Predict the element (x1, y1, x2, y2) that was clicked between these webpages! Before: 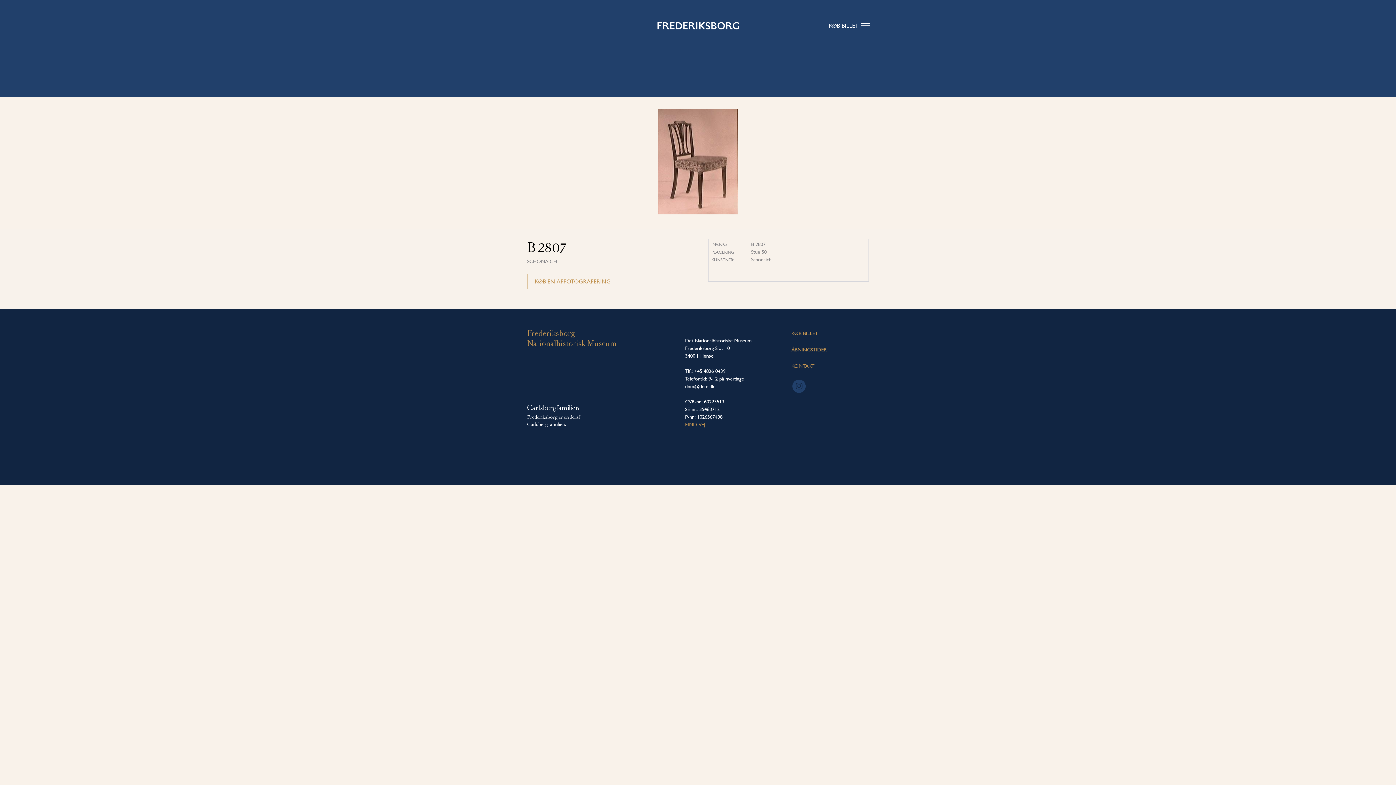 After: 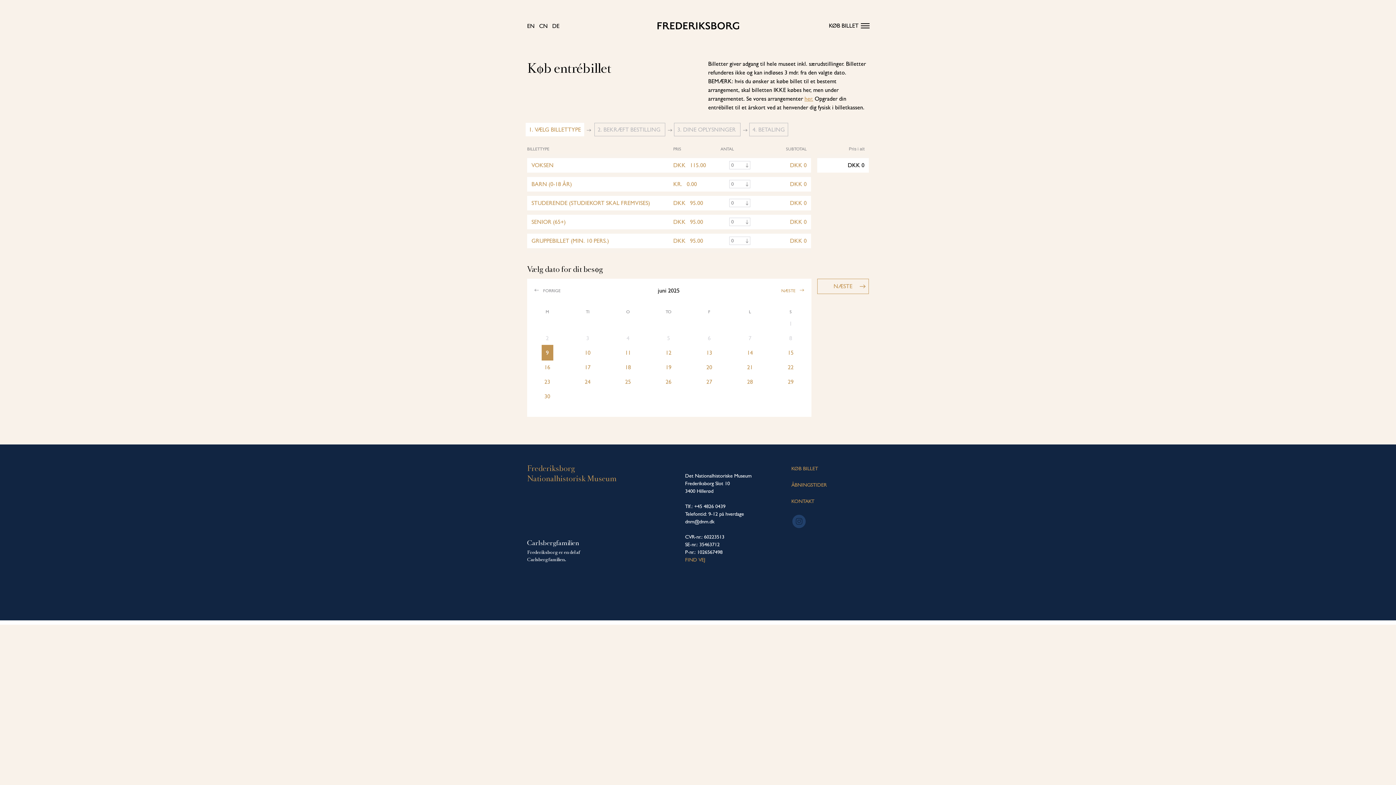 Action: label: KØB BILLET bbox: (791, 330, 818, 336)